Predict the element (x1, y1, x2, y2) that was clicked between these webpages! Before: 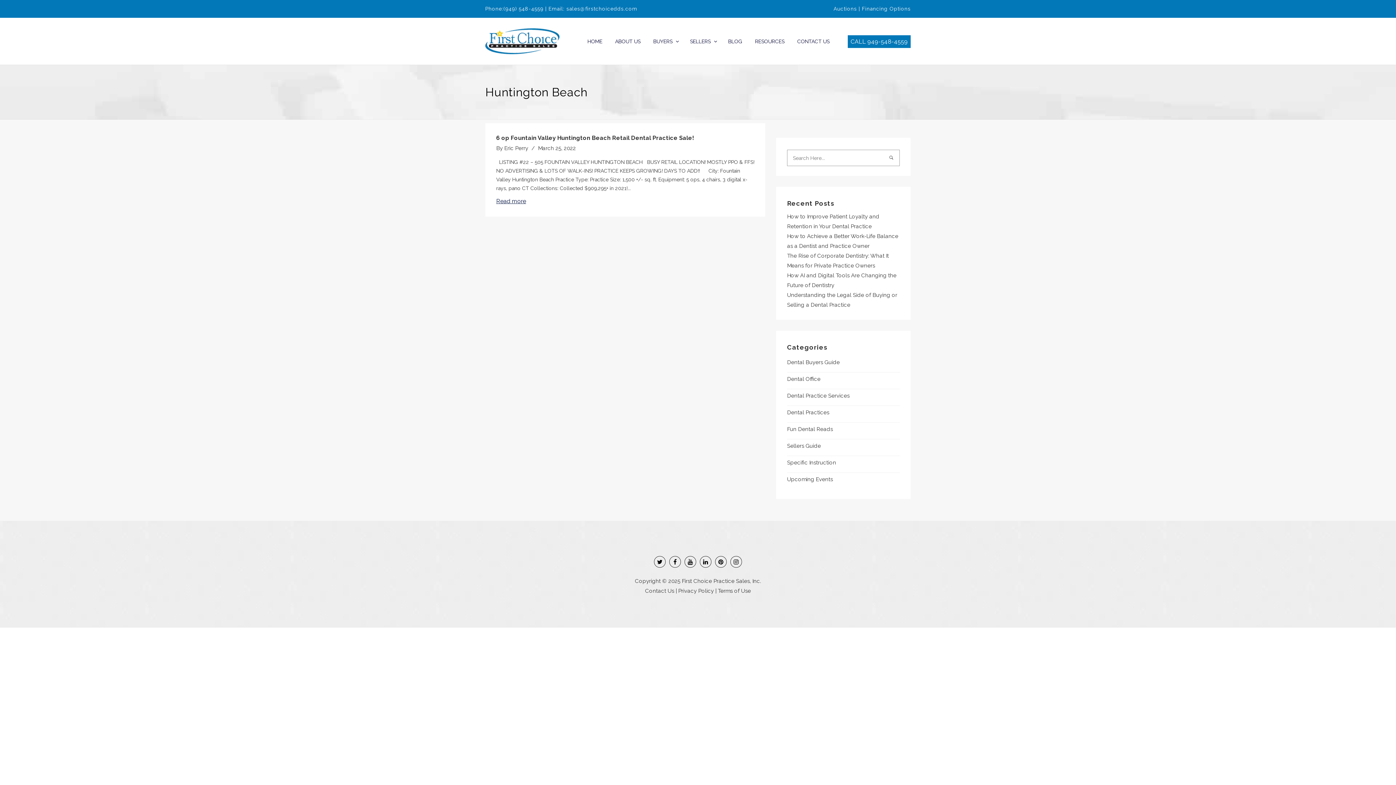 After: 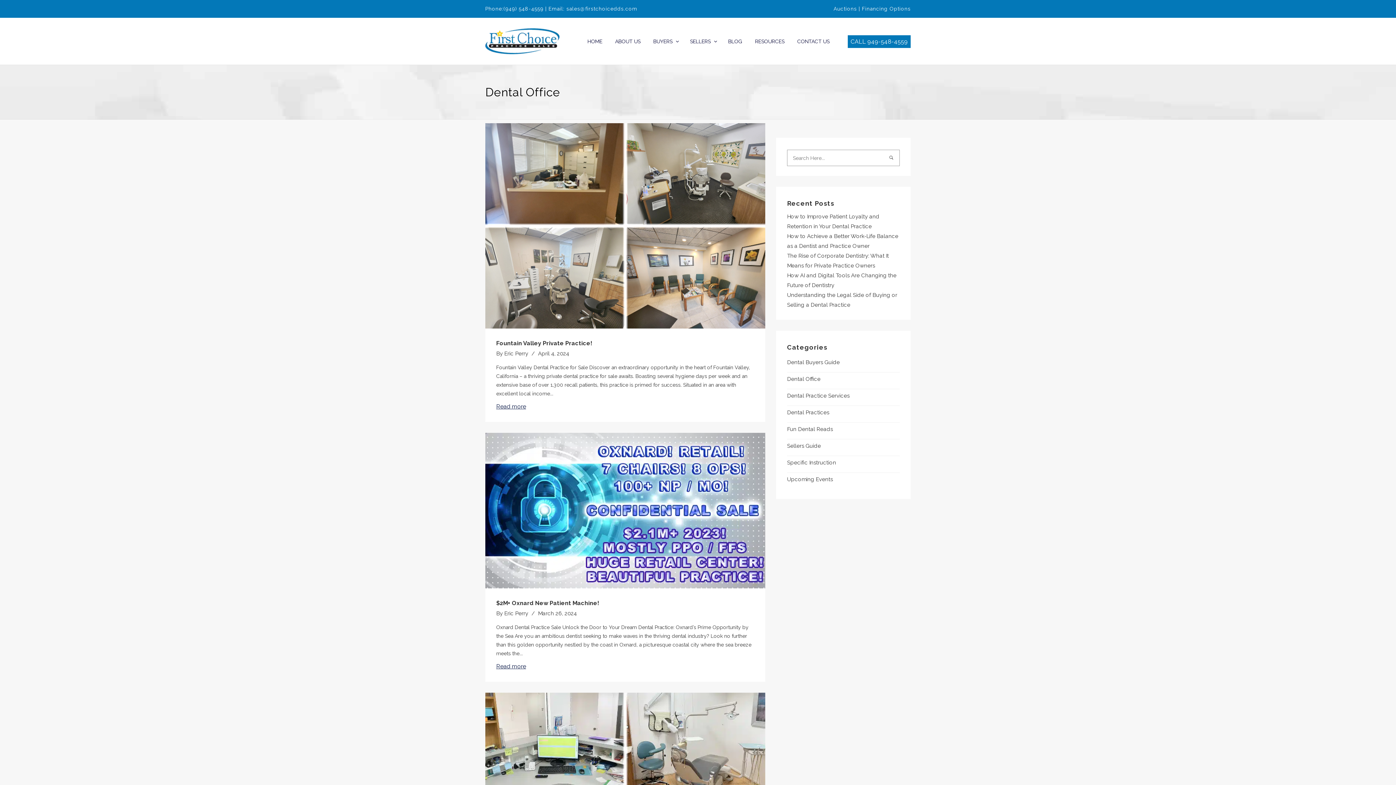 Action: bbox: (787, 372, 820, 385) label: Dental Office